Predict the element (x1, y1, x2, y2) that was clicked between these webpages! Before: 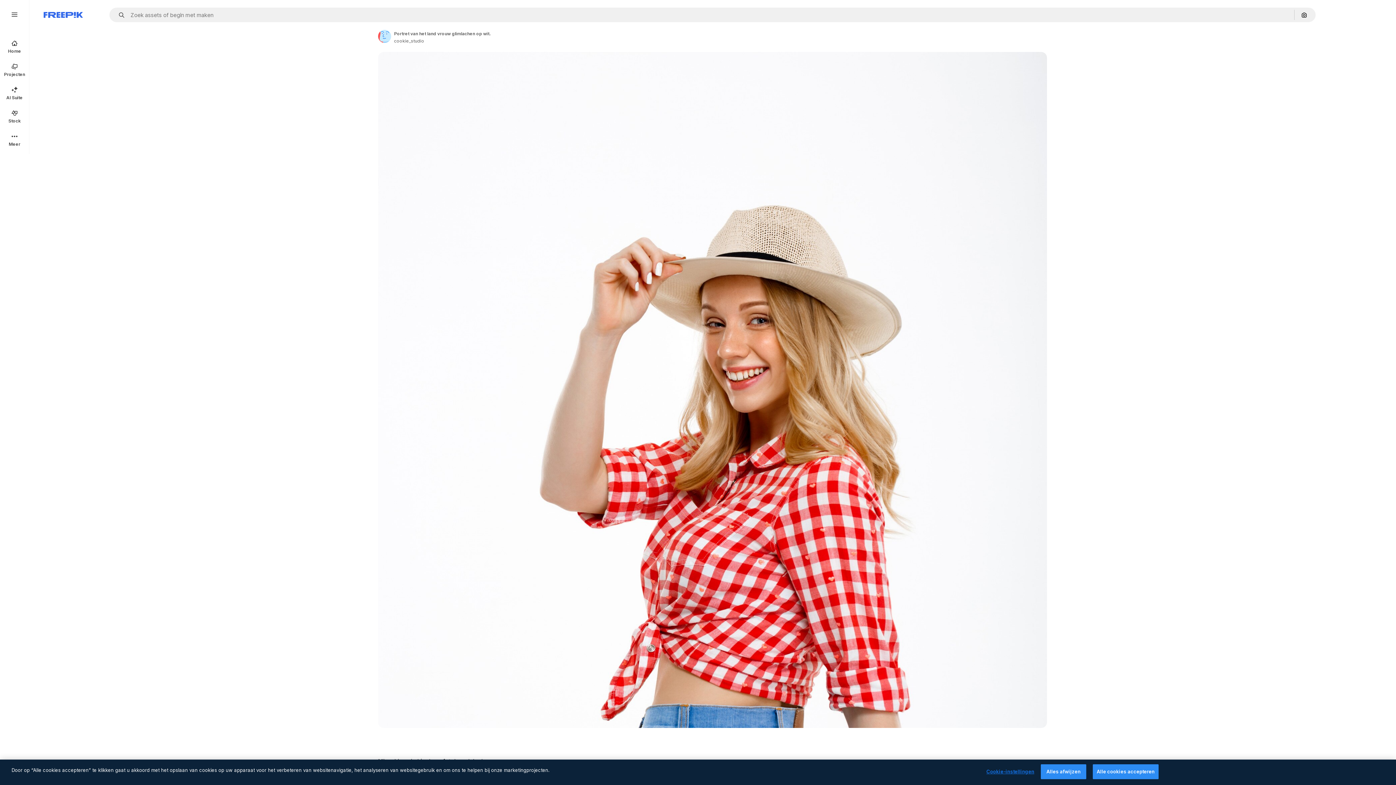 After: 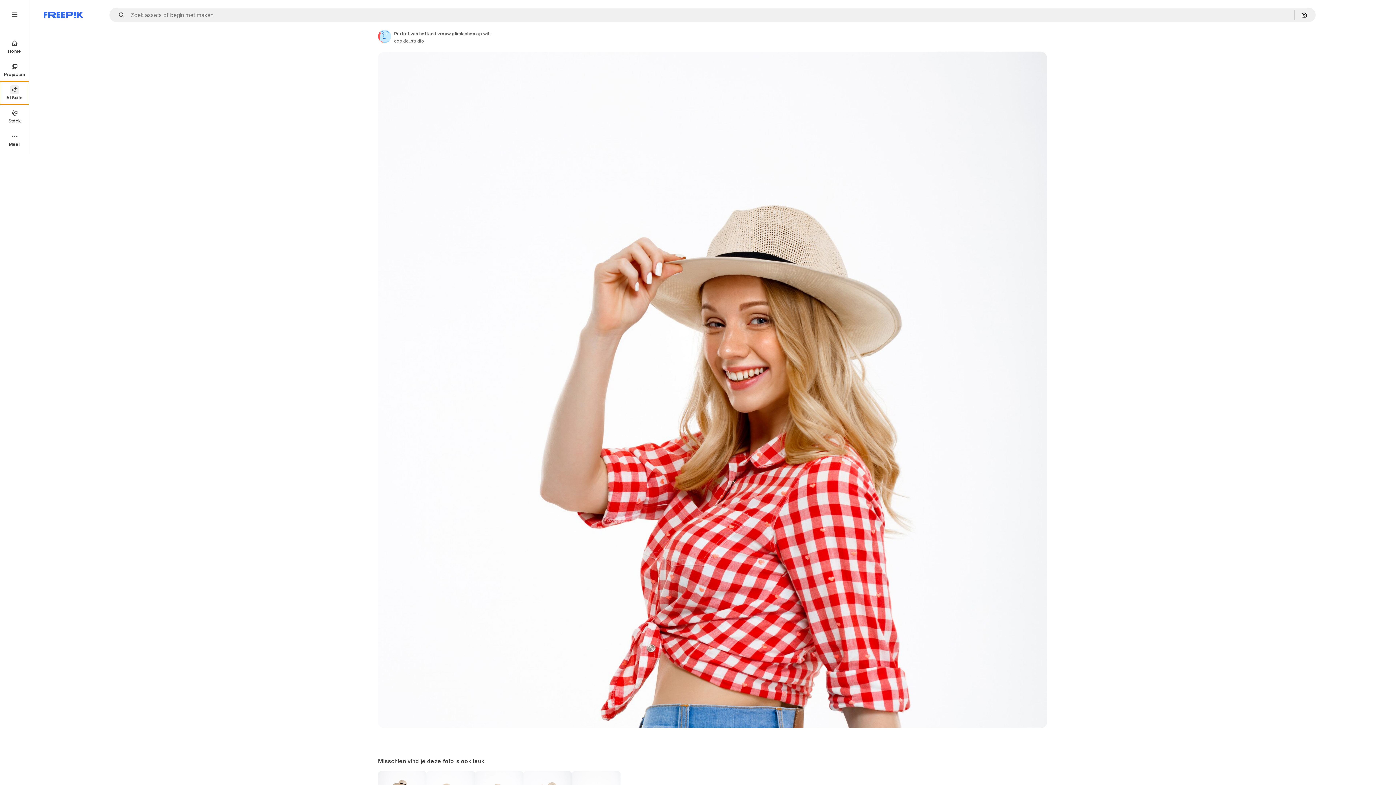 Action: bbox: (0, 81, 29, 104) label: AI Suite